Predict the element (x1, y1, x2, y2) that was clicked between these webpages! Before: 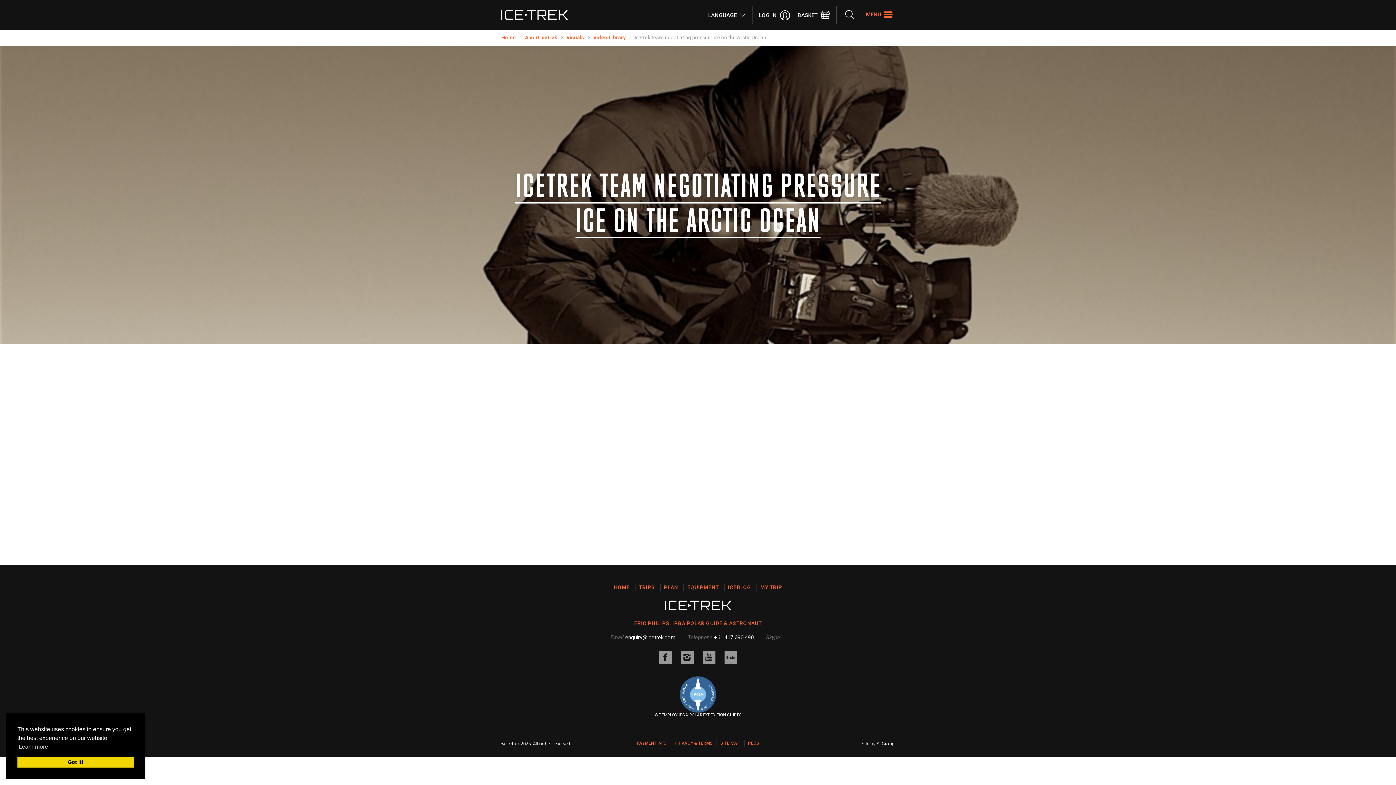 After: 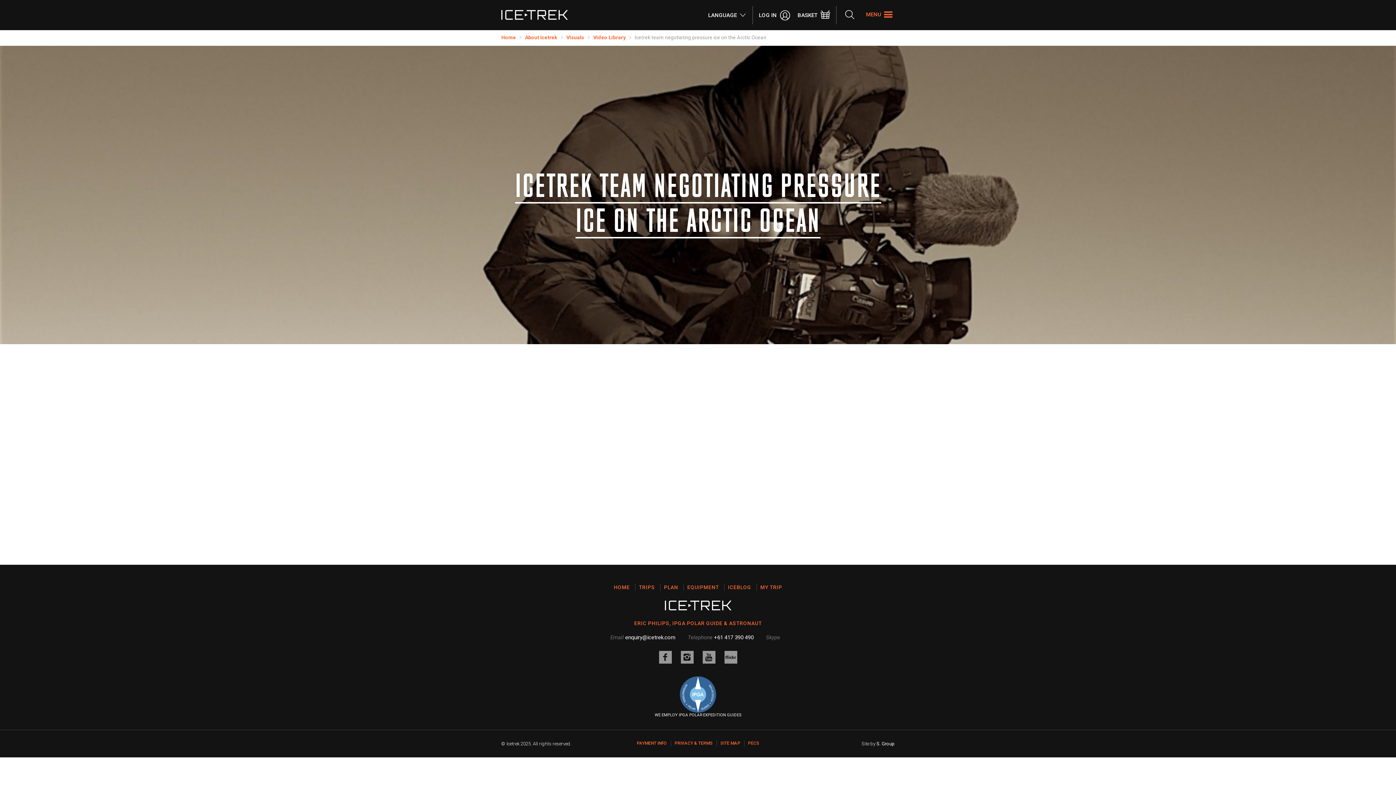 Action: label: dismiss cookie message bbox: (17, 757, 133, 768)